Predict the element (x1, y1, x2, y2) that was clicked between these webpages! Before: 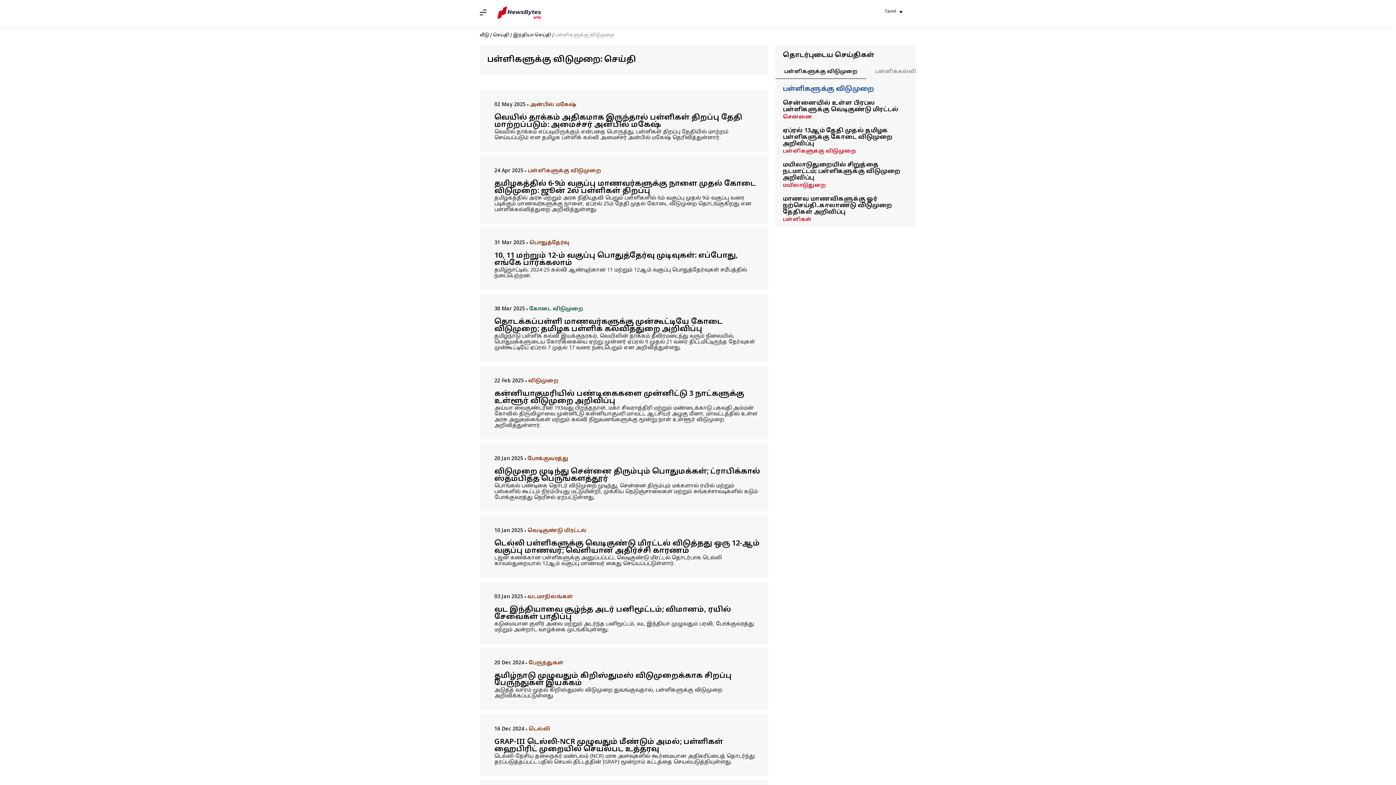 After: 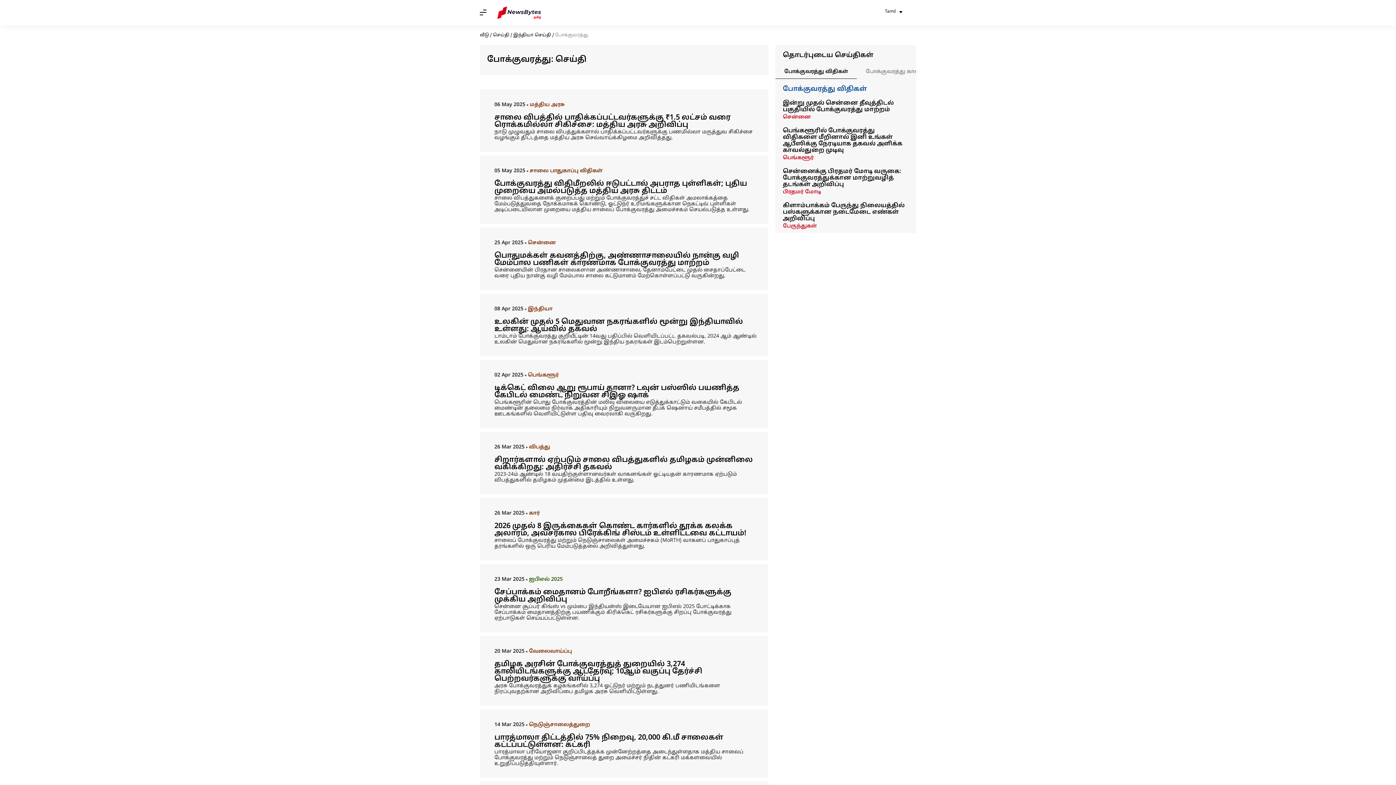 Action: bbox: (527, 450, 568, 468) label: போக்குவரத்து